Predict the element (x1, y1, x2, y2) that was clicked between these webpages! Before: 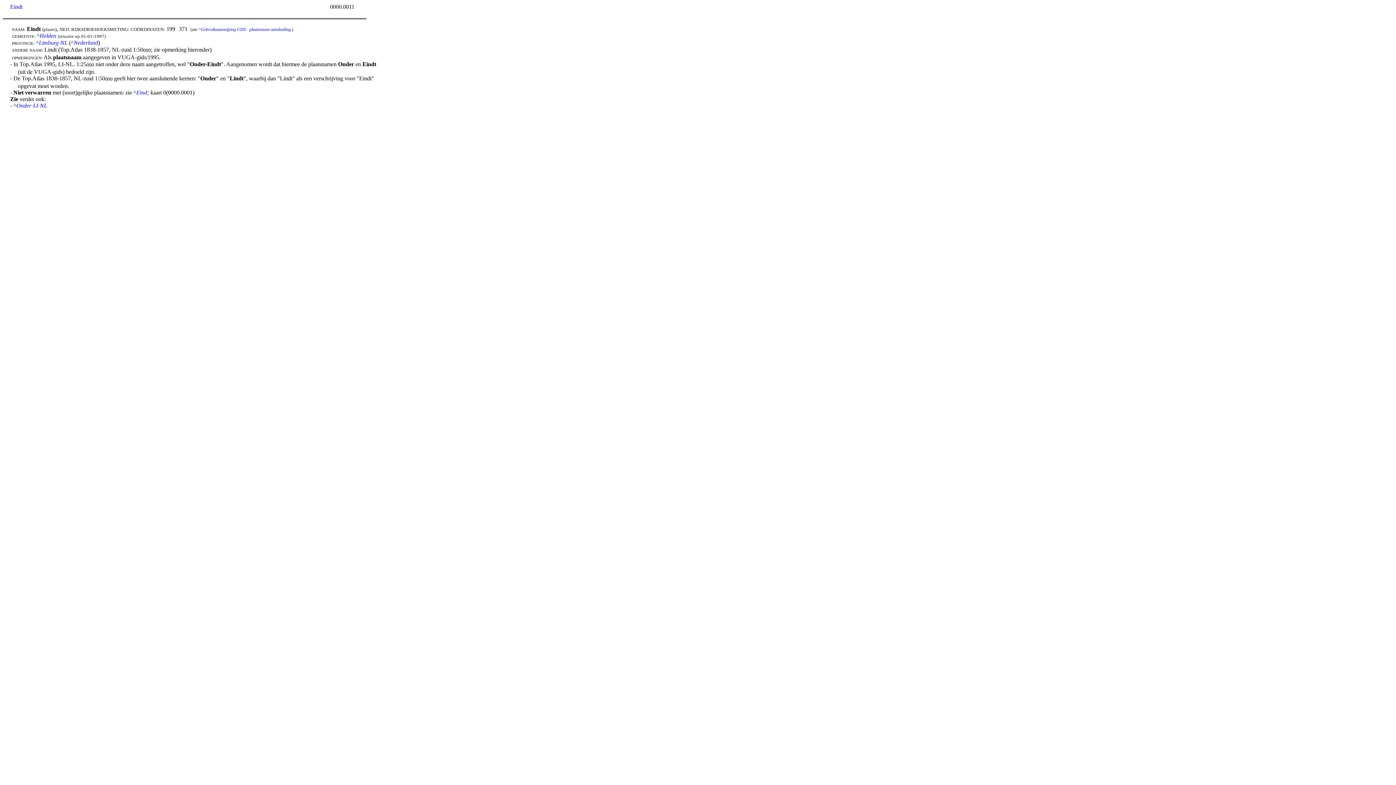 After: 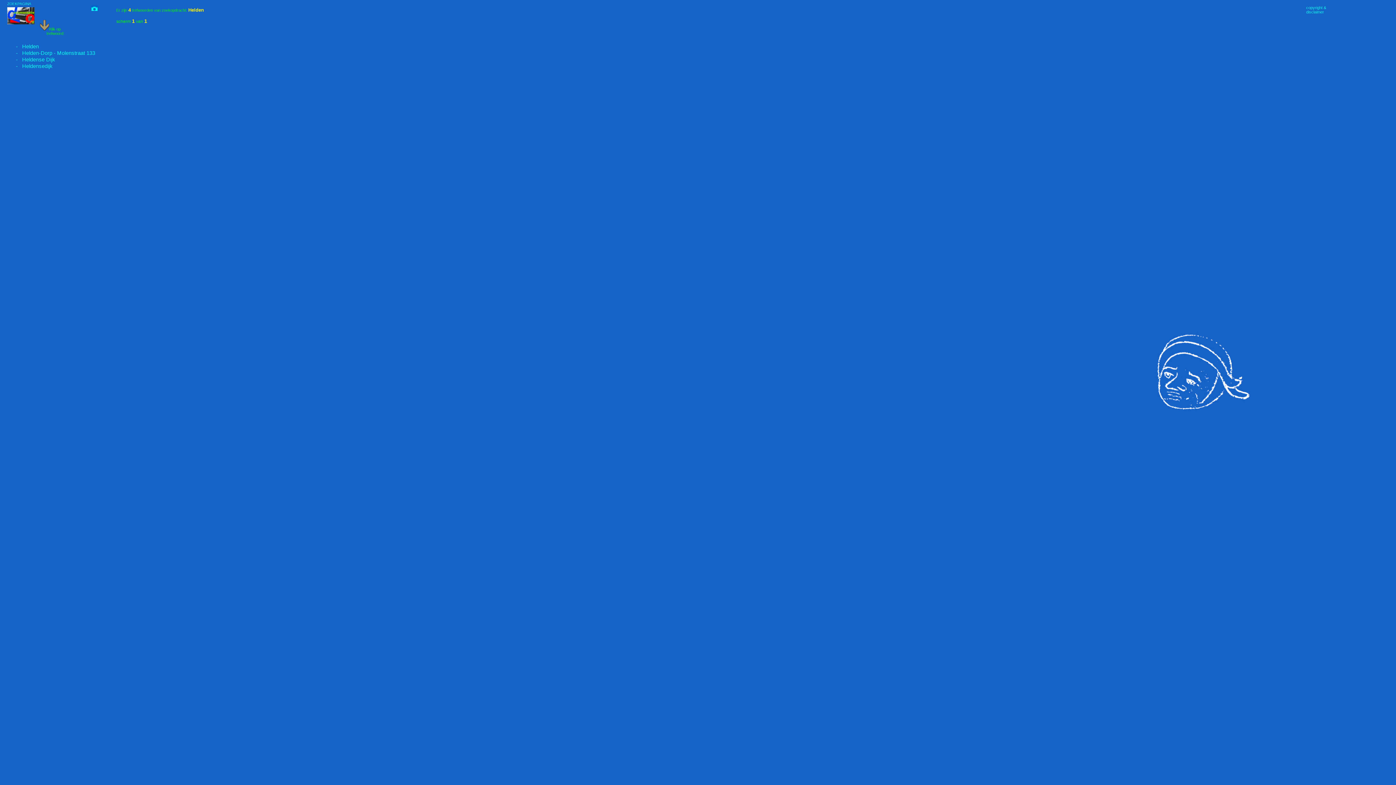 Action: label: Helden bbox: (39, 32, 56, 38)